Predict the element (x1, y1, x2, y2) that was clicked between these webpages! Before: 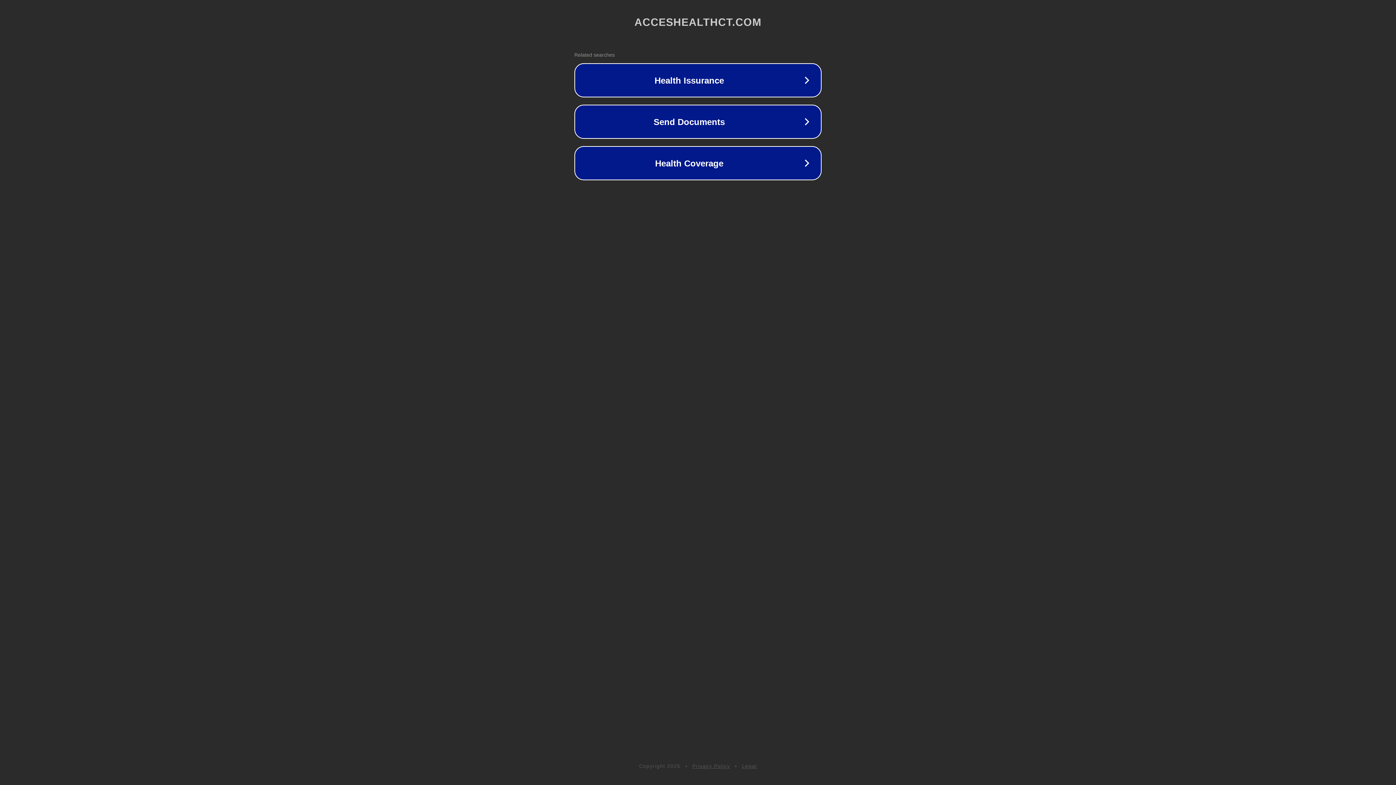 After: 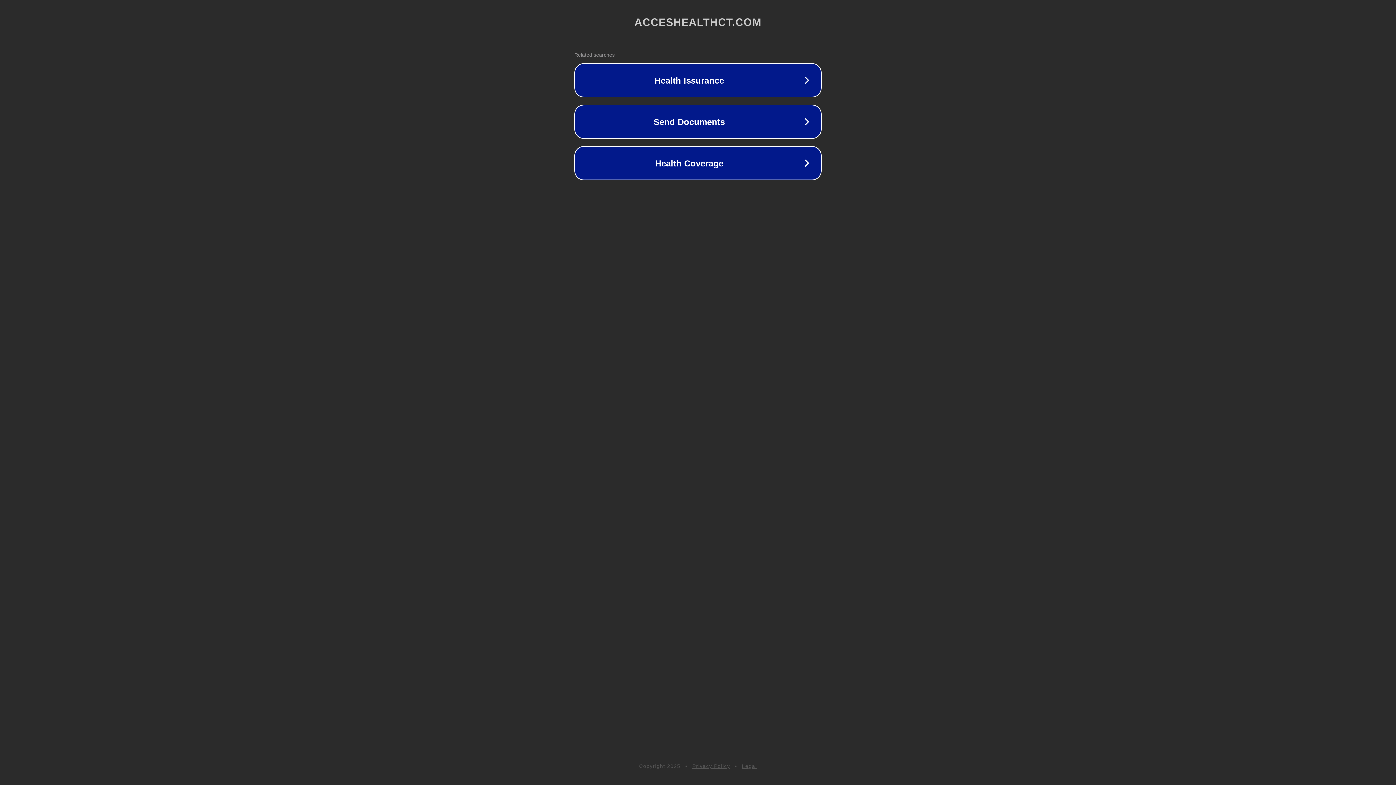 Action: label: Legal bbox: (742, 763, 757, 769)